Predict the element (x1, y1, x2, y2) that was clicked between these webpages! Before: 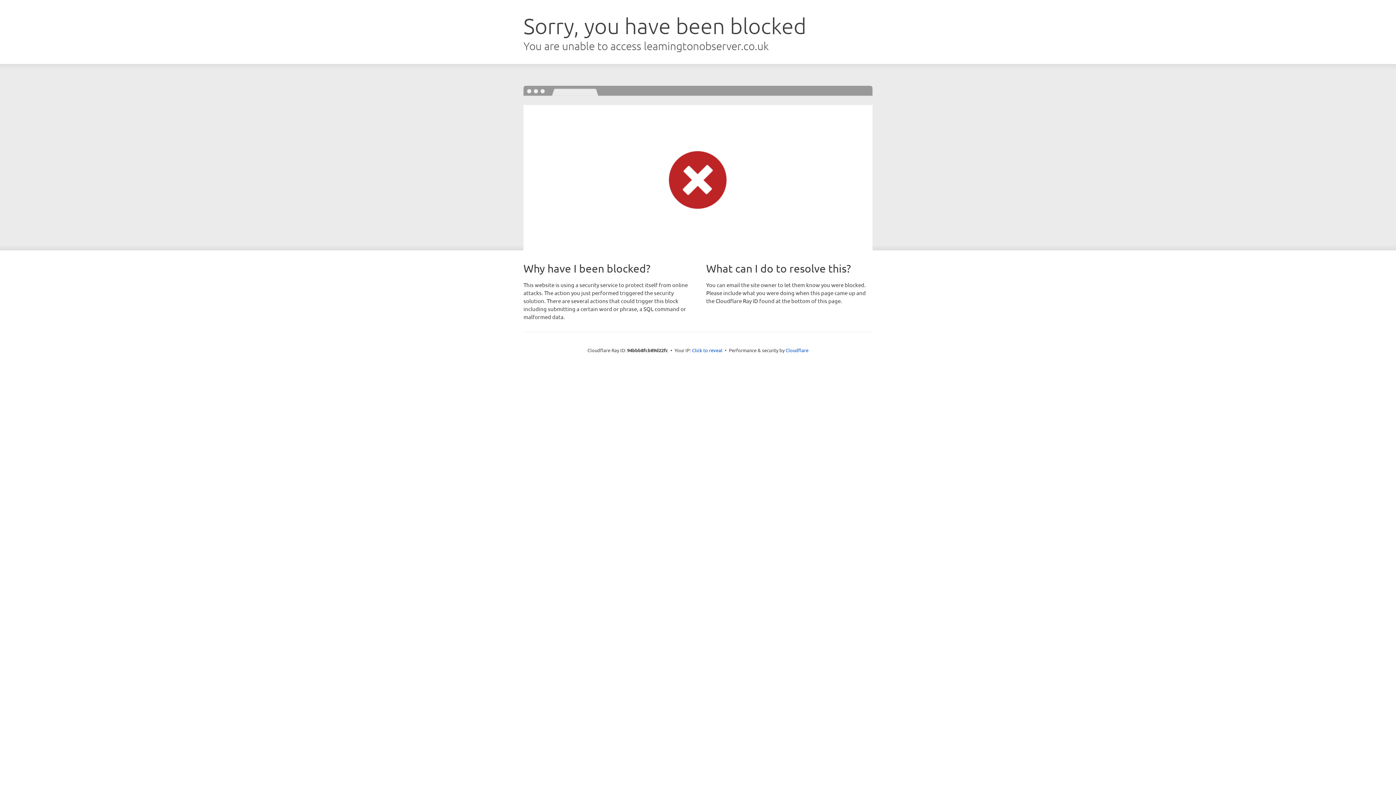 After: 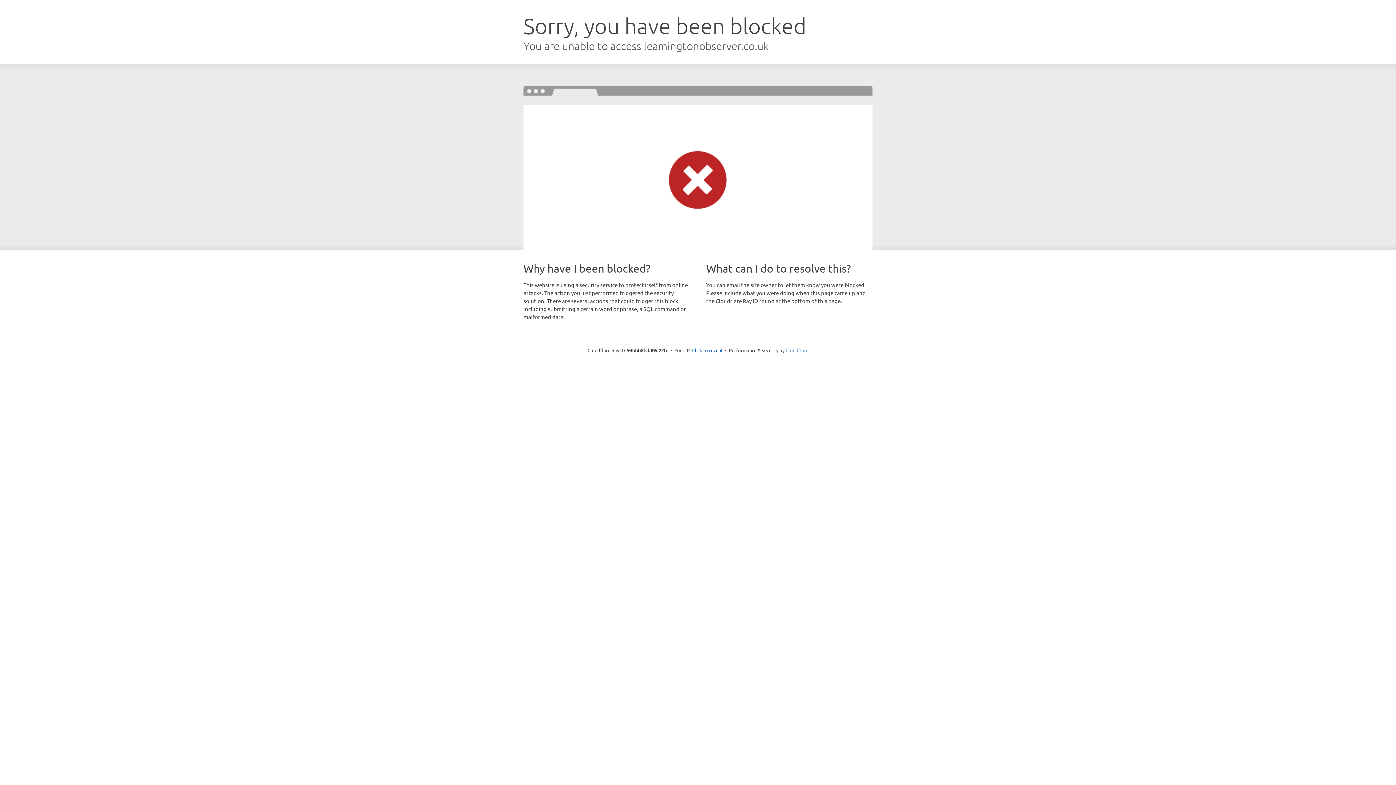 Action: label: Cloudflare bbox: (785, 347, 808, 353)